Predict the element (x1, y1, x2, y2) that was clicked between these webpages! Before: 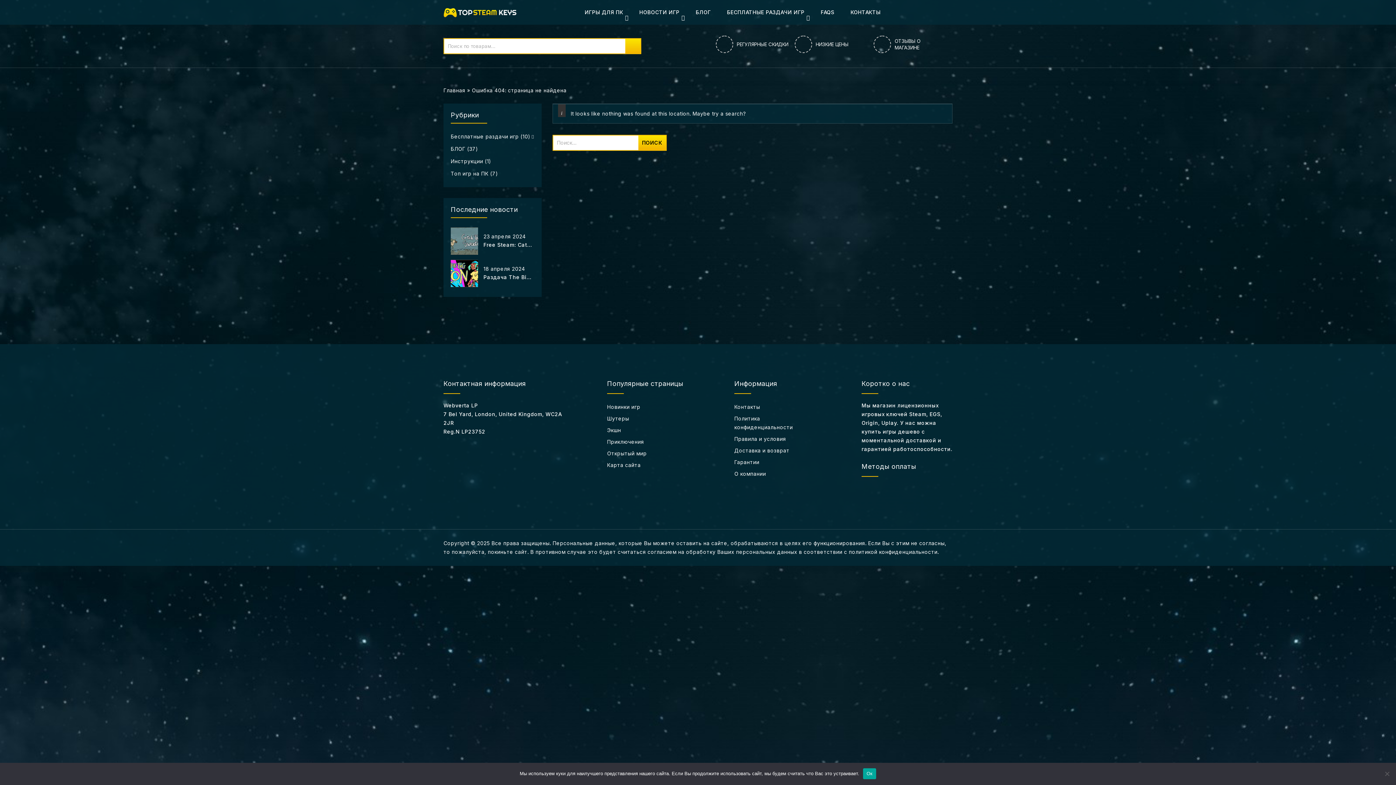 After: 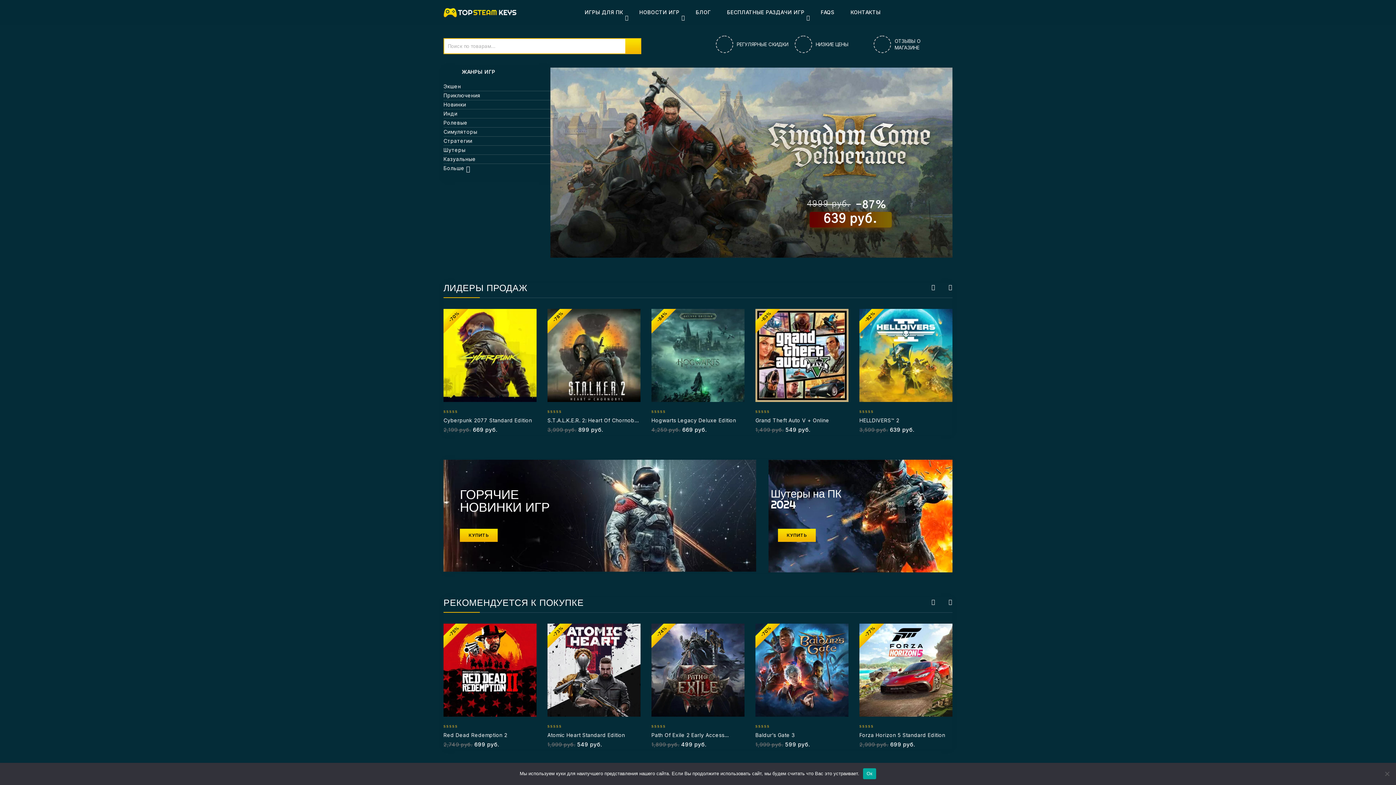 Action: bbox: (443, 8, 516, 14)